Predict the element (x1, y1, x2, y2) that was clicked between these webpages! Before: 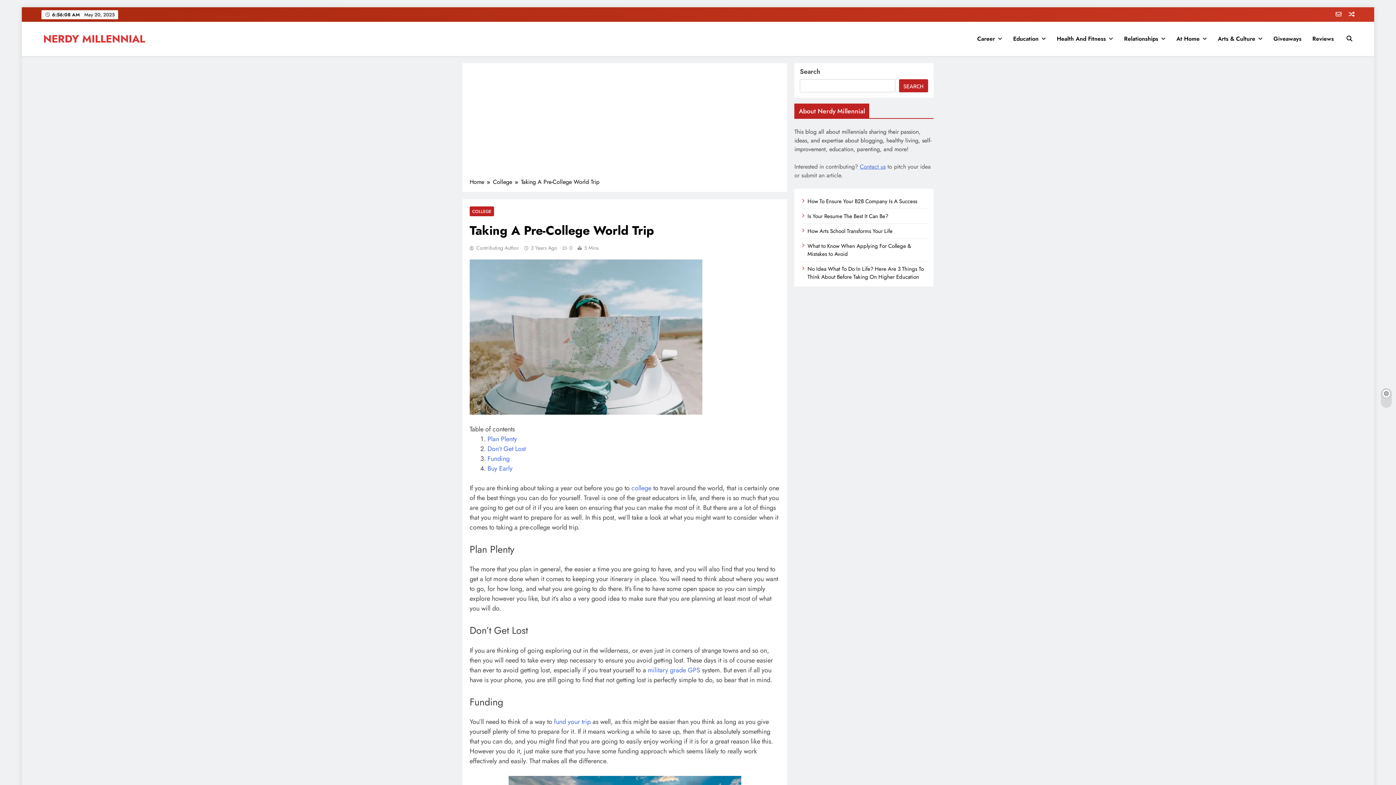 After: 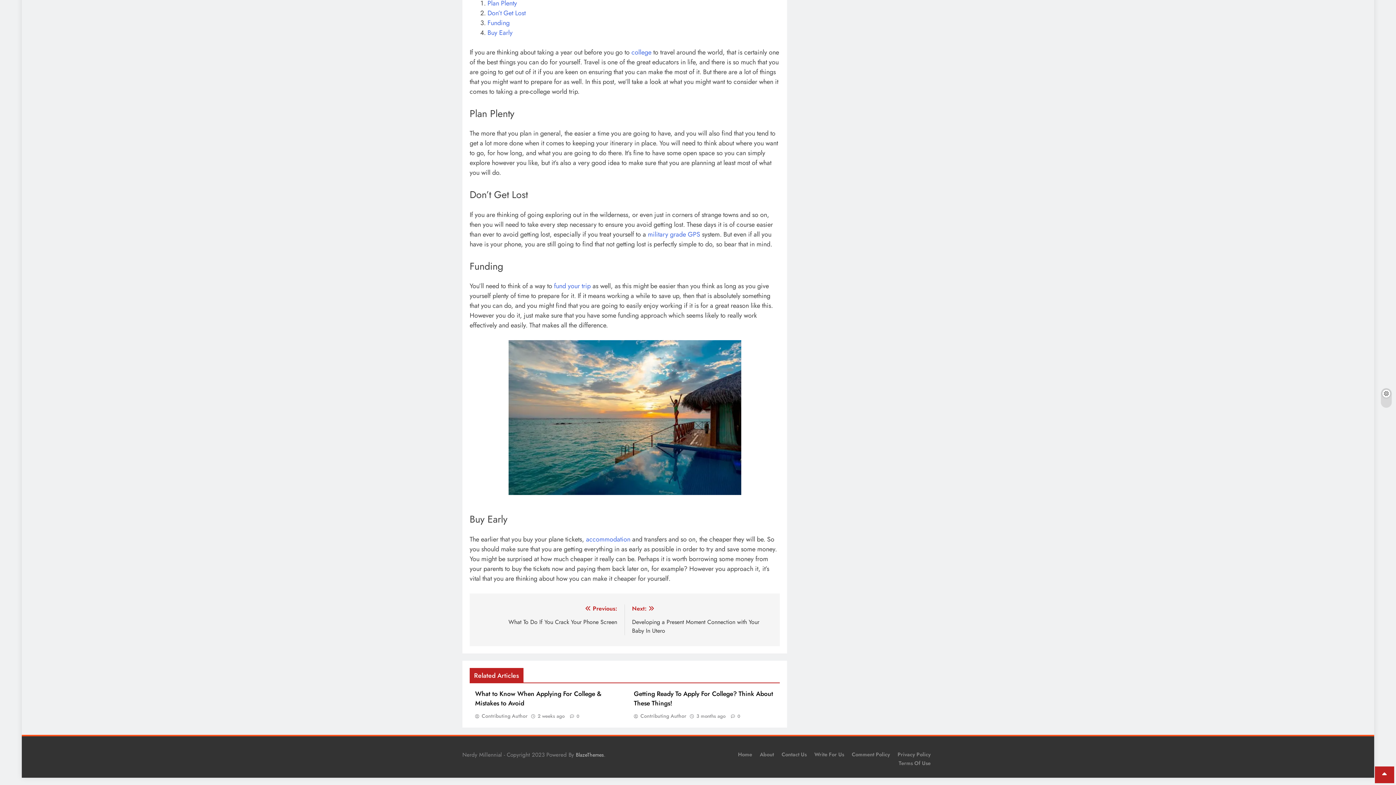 Action: label: Buy Early bbox: (487, 464, 512, 473)